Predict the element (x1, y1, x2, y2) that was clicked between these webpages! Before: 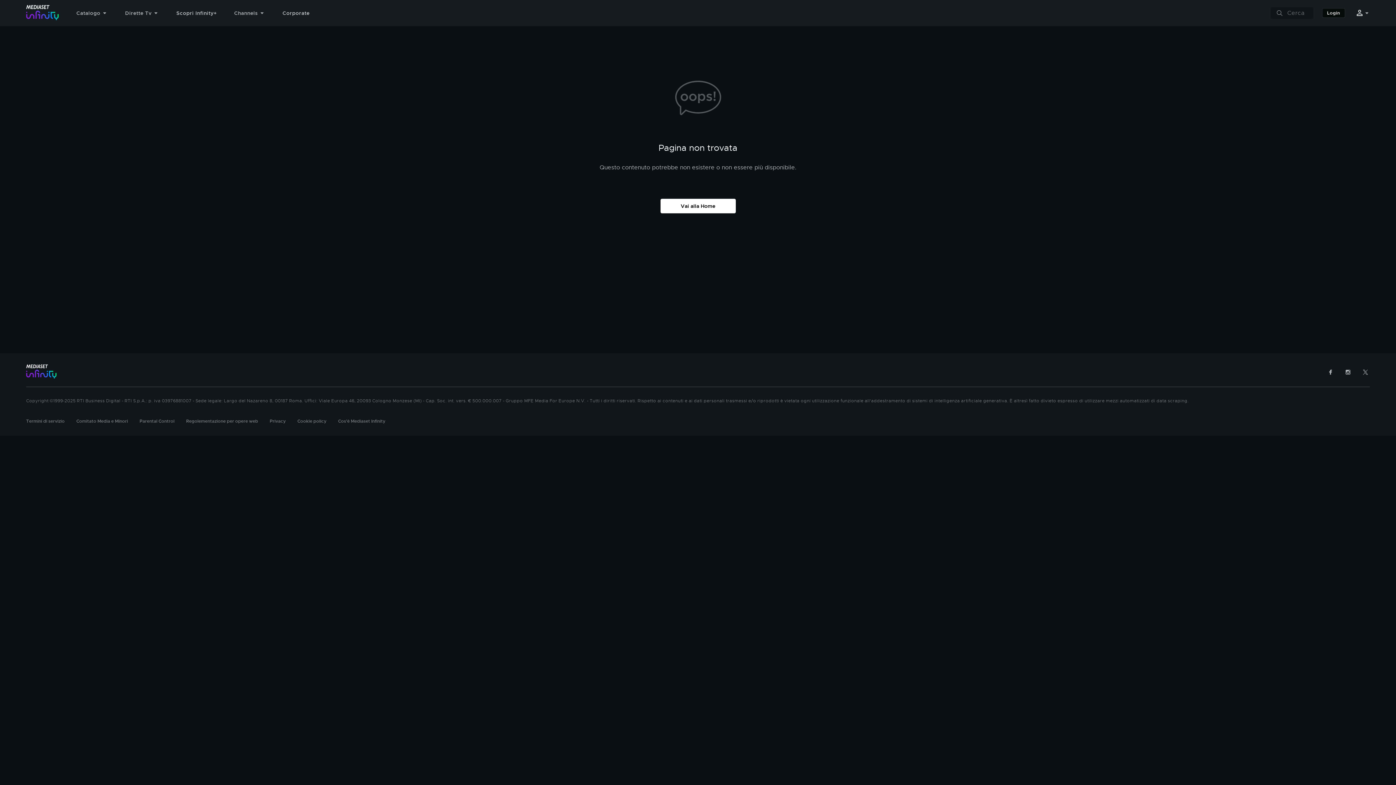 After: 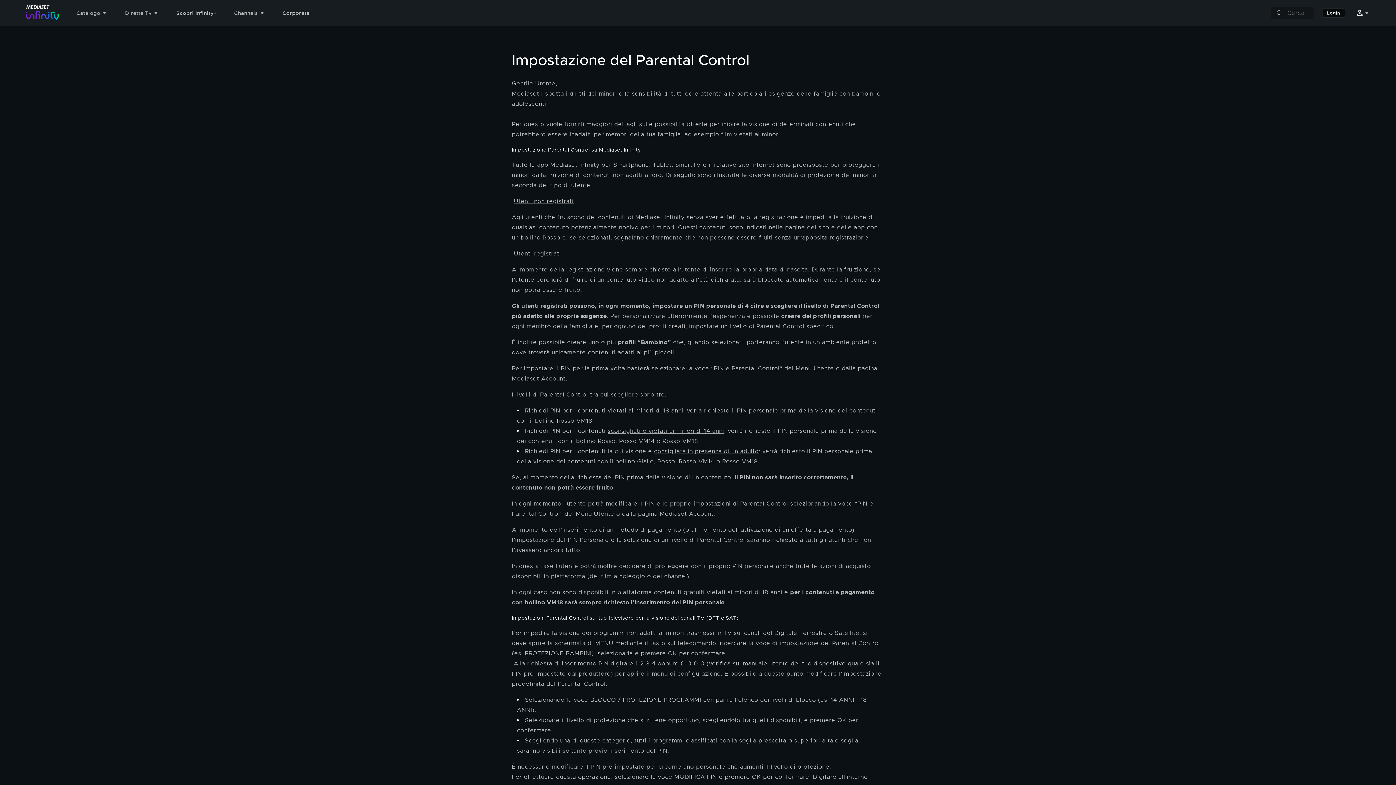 Action: label: Parental Control bbox: (139, 418, 174, 424)